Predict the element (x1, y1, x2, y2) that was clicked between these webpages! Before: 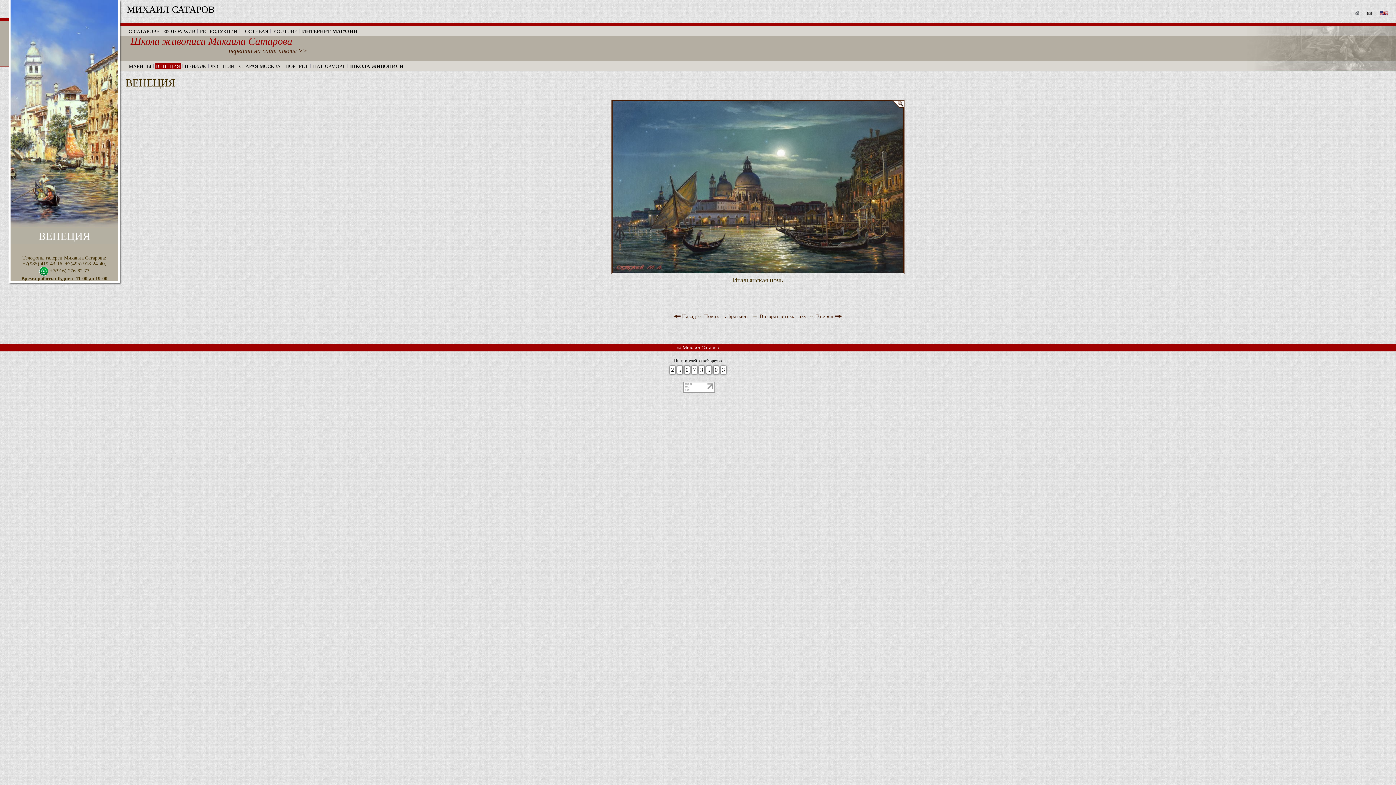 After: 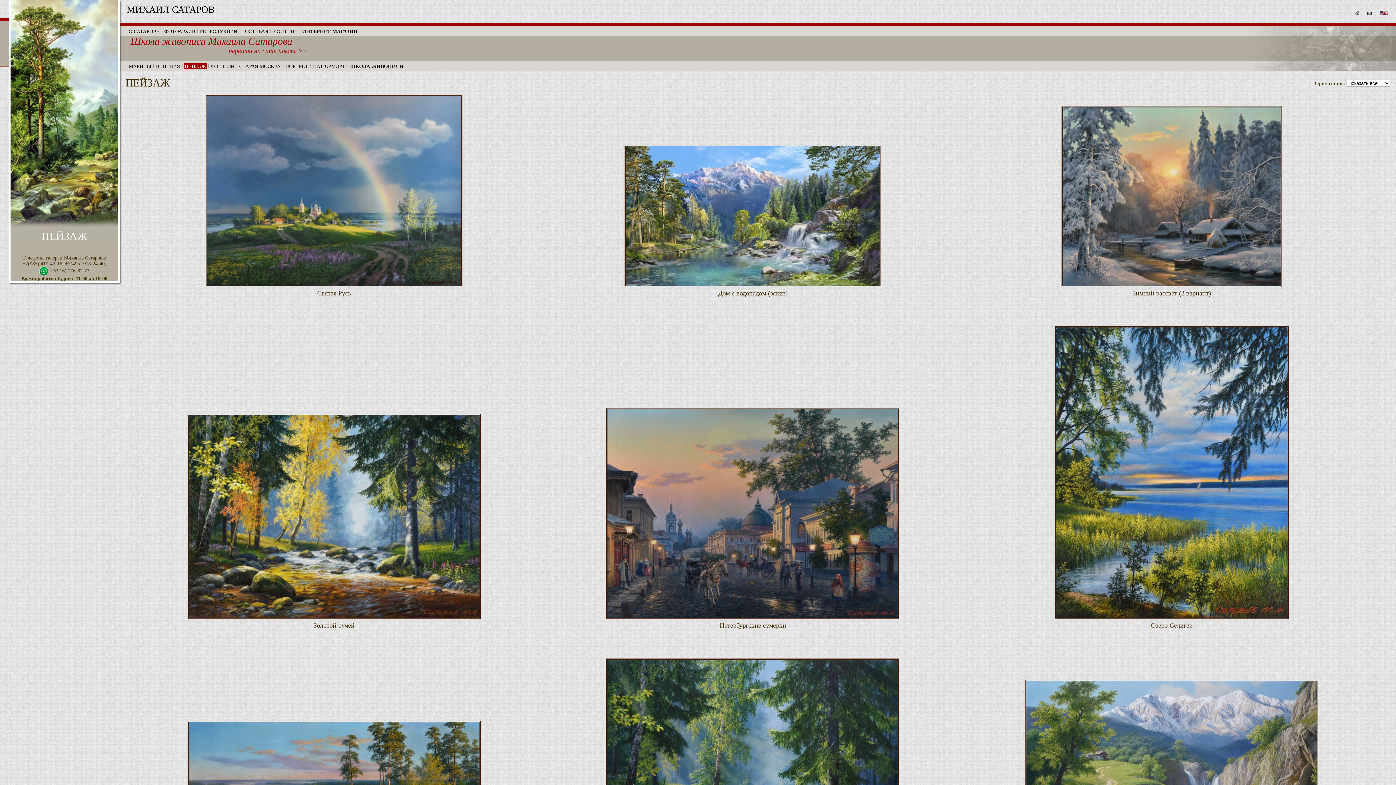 Action: label: ПЕЙЗАЖ bbox: (184, 63, 206, 69)